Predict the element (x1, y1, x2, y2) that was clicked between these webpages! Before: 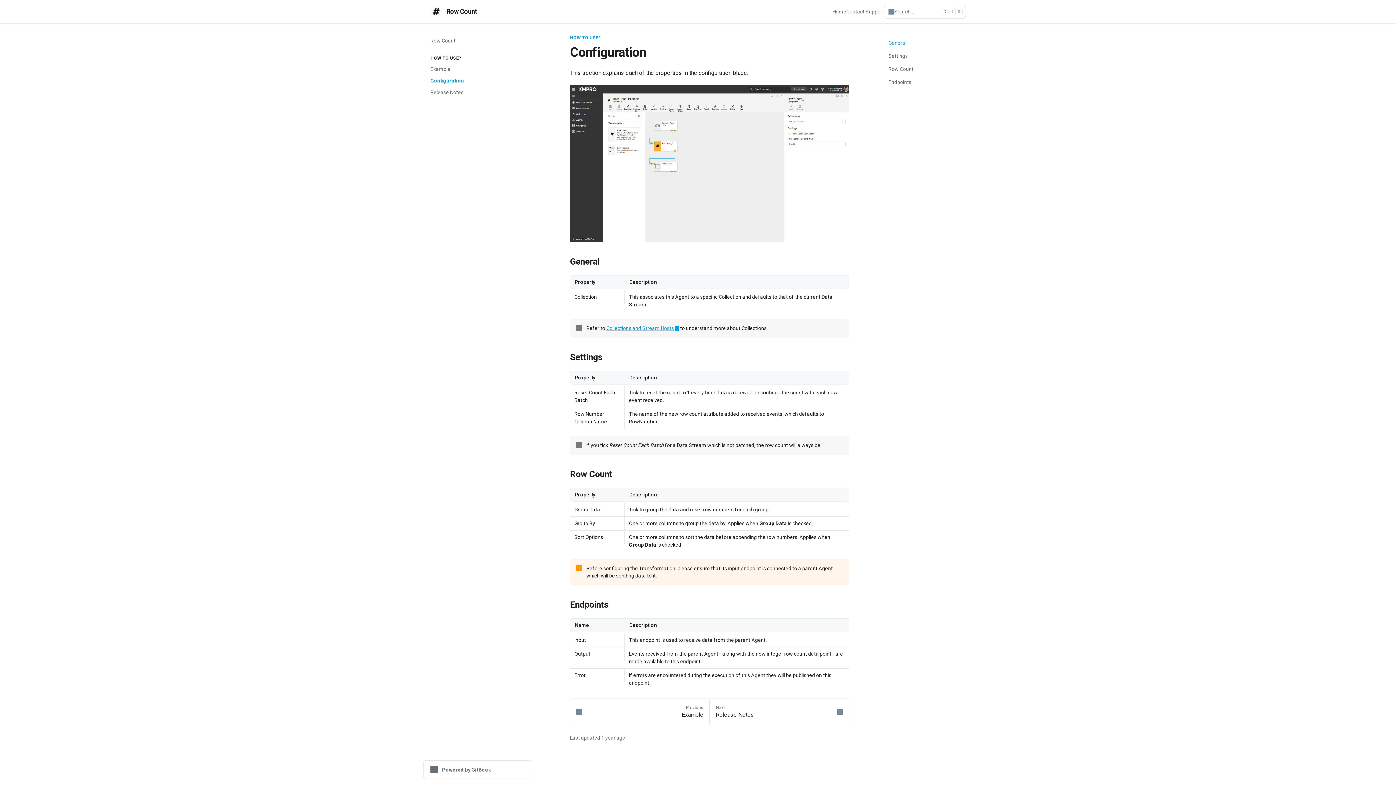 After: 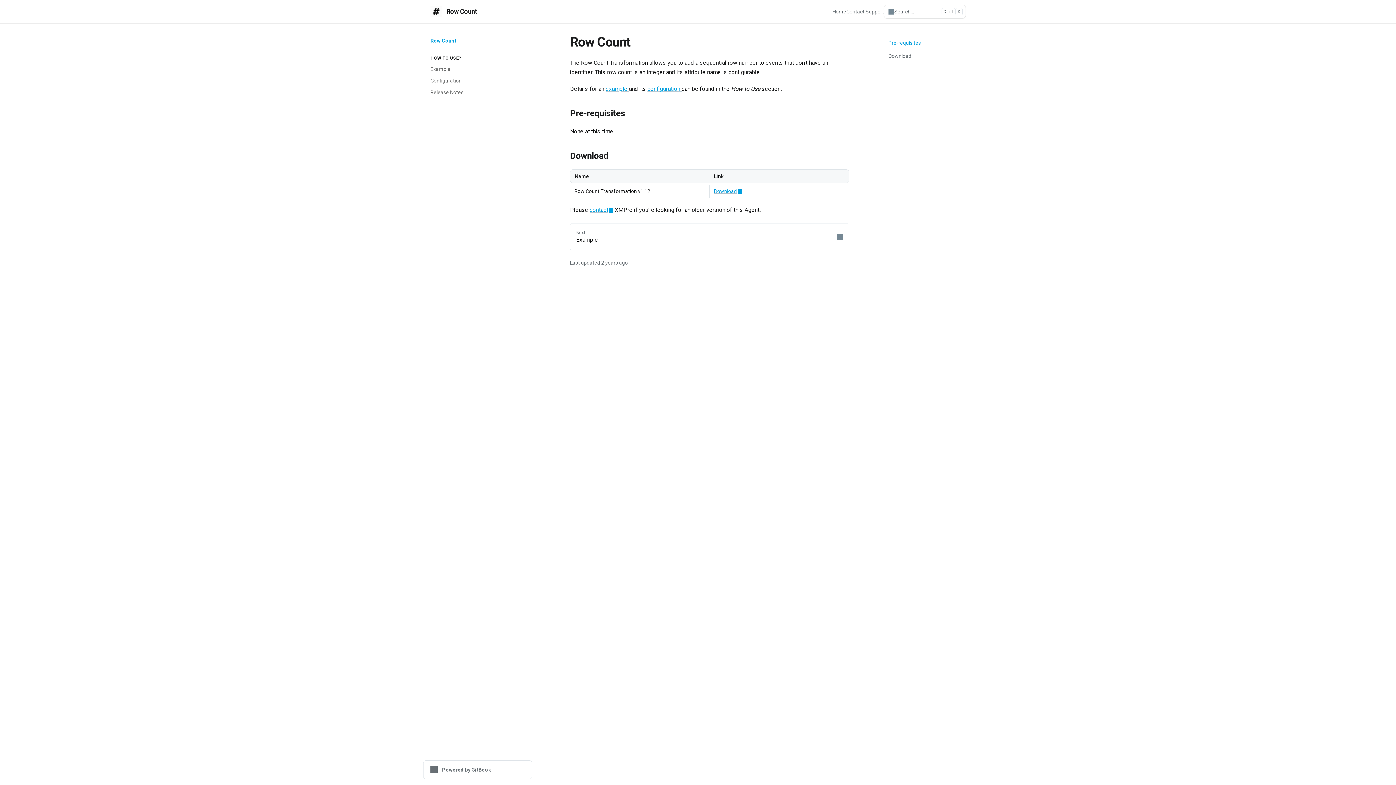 Action: bbox: (430, 5, 477, 17) label: Row Count